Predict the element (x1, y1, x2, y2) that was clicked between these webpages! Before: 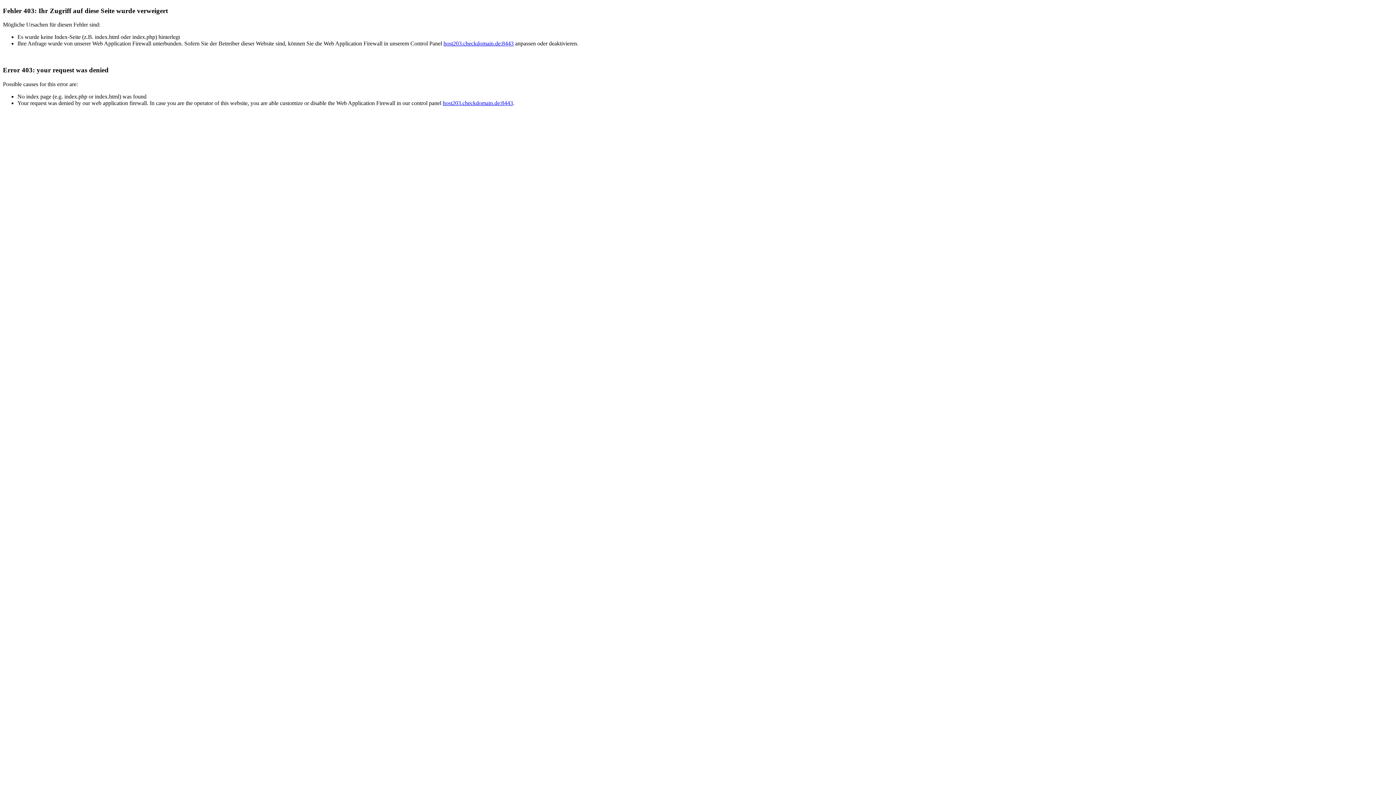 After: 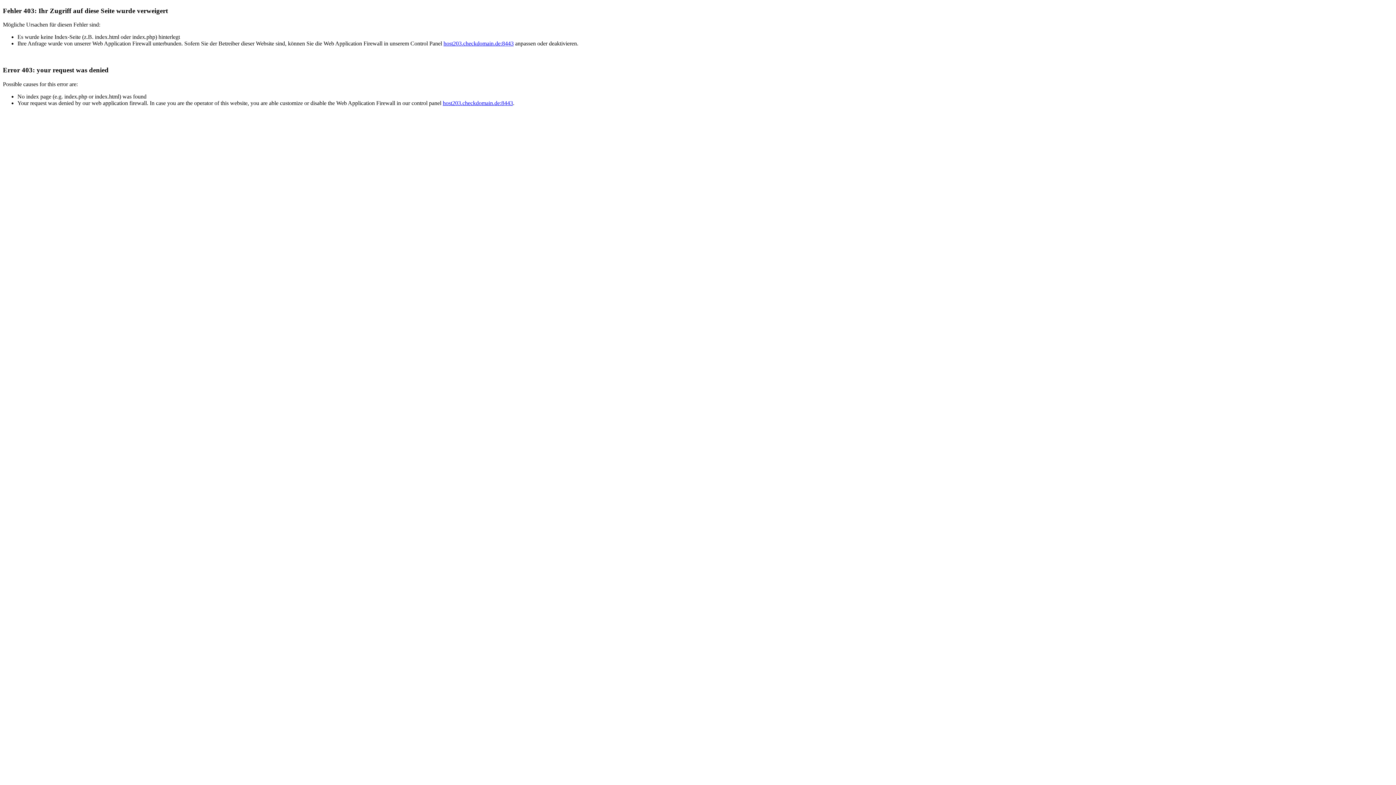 Action: bbox: (443, 40, 513, 46) label: host203.checkdomain.de:8443